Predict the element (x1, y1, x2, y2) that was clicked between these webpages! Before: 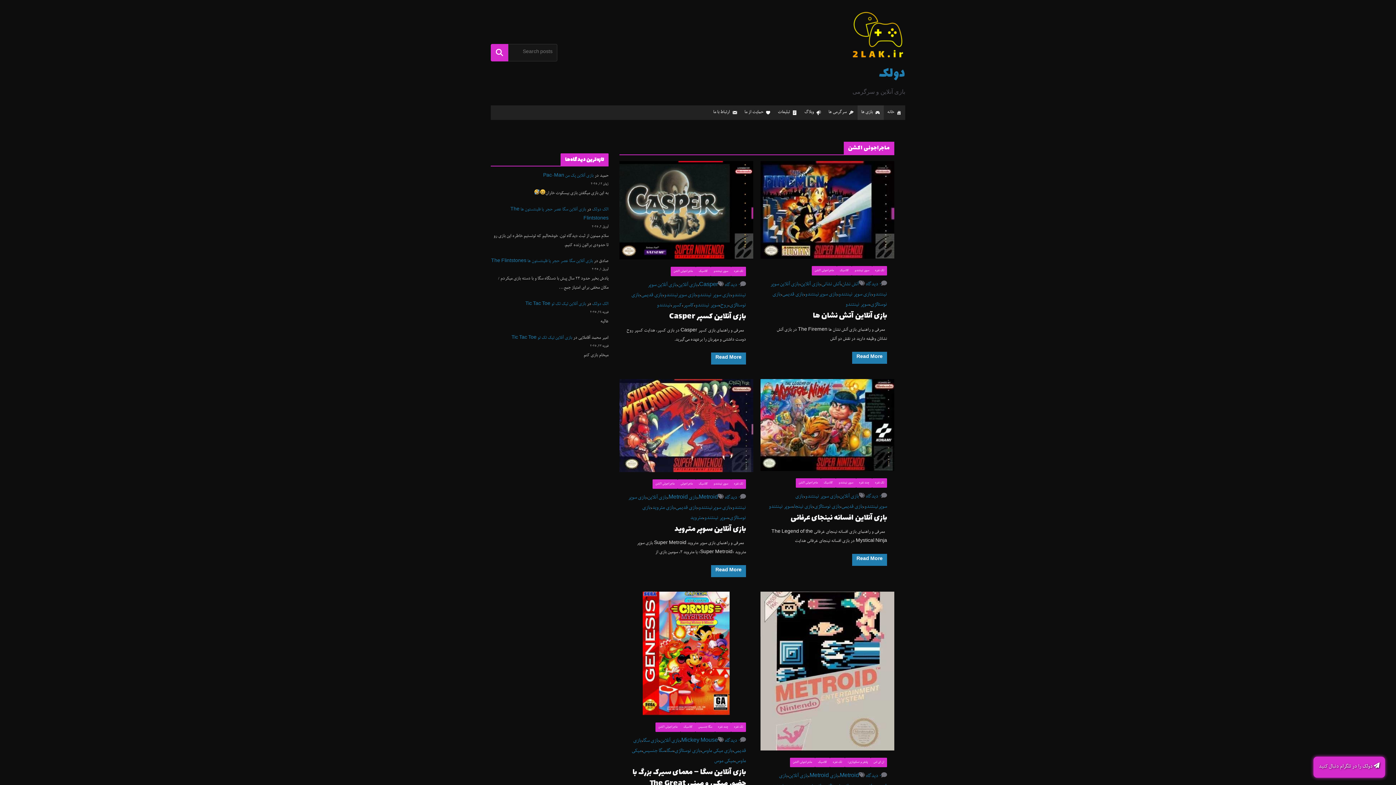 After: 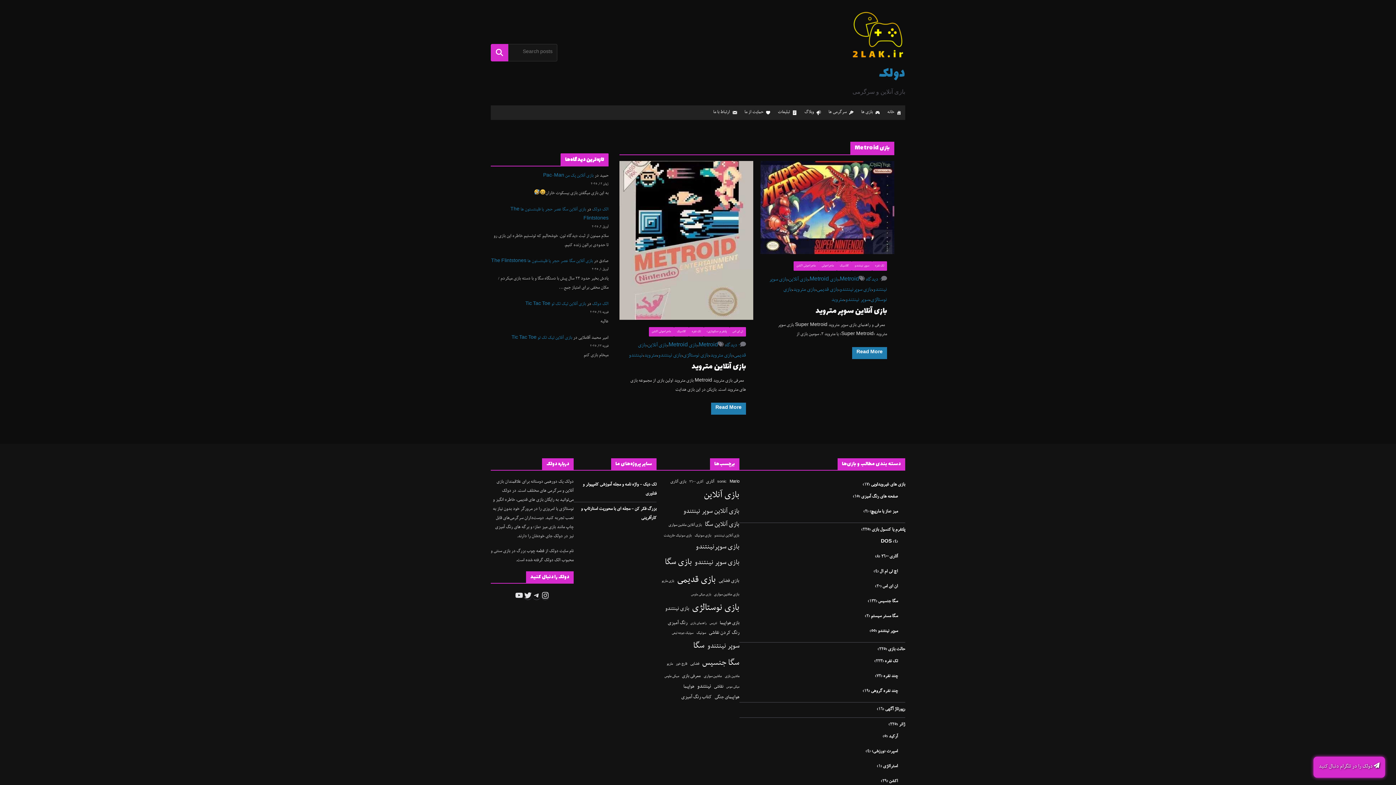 Action: bbox: (809, 774, 838, 779) label: بازی Metroid